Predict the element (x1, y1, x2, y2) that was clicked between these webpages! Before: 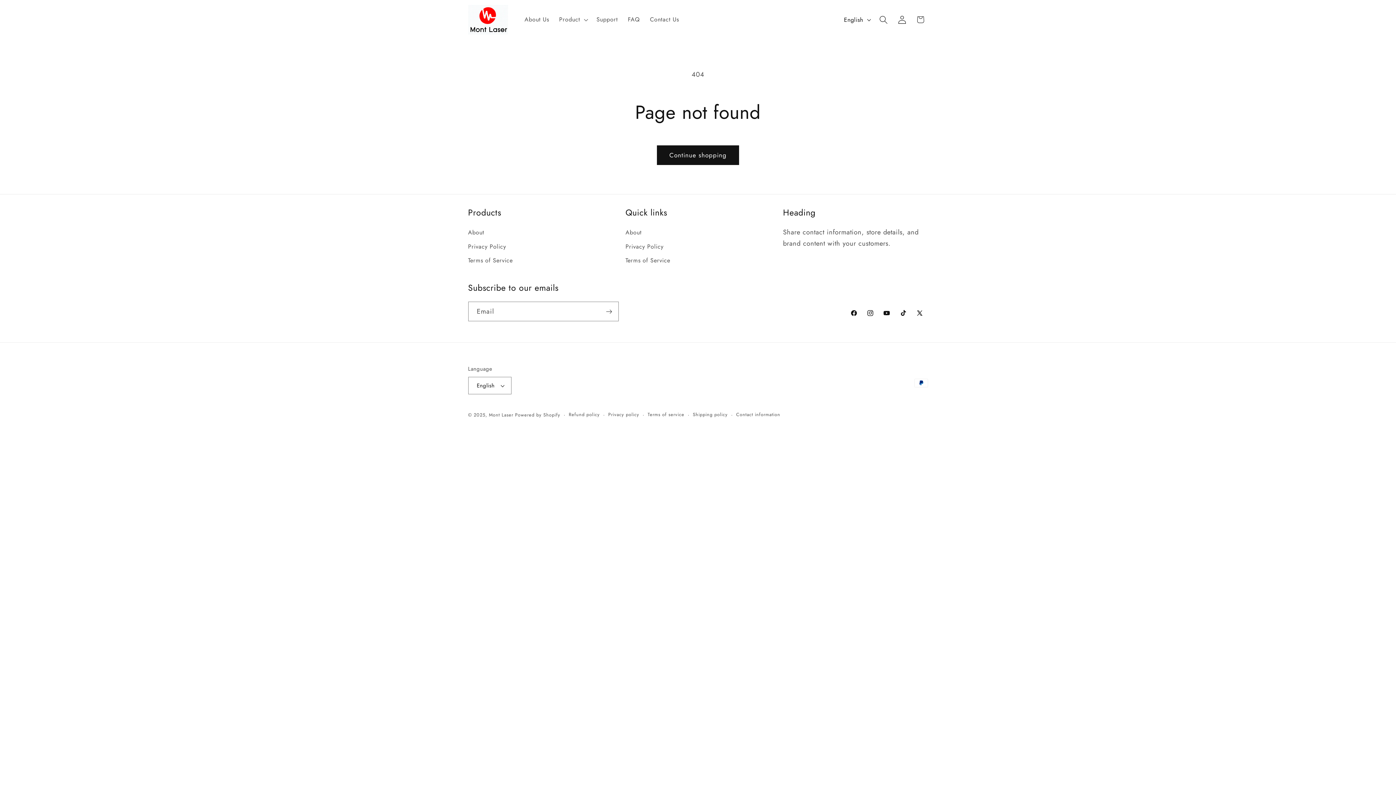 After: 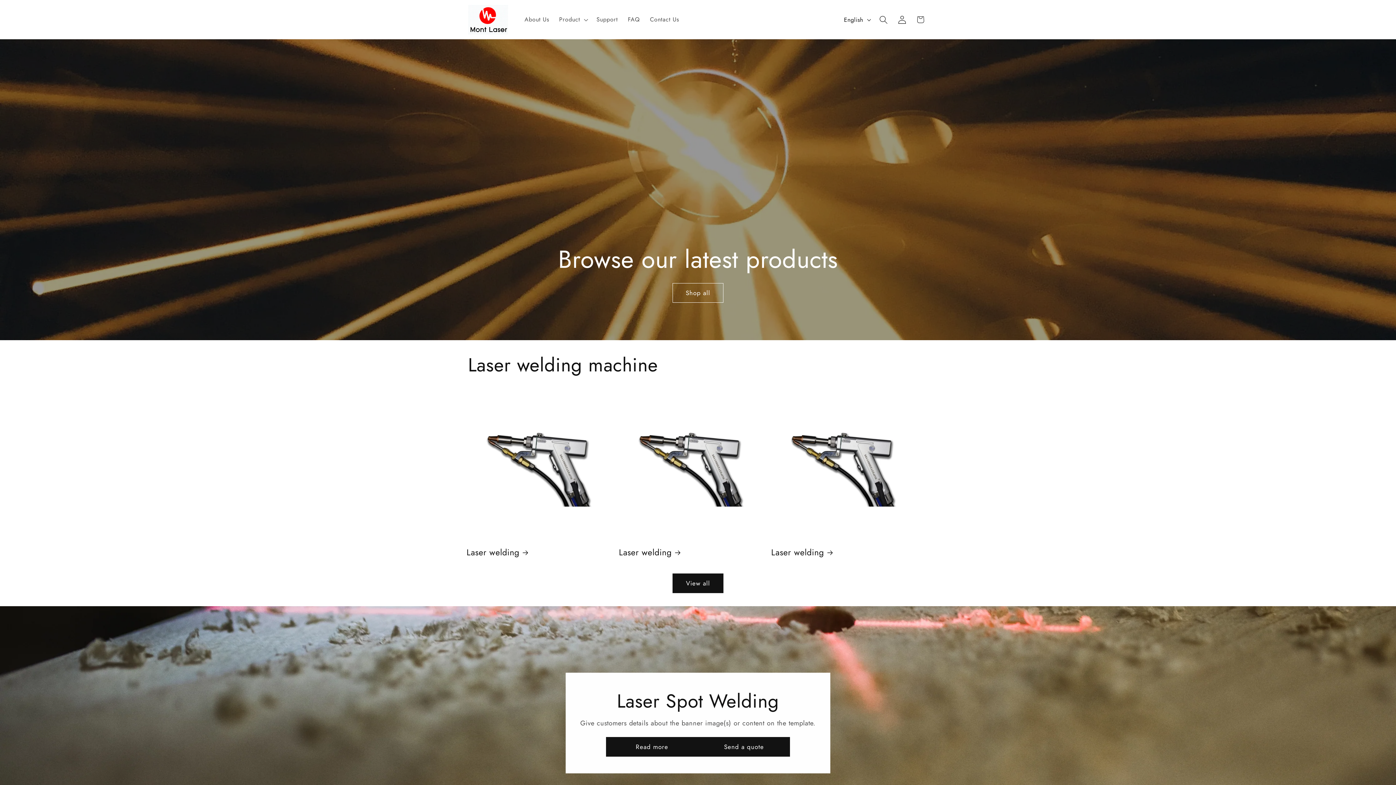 Action: bbox: (465, 1, 511, 37)